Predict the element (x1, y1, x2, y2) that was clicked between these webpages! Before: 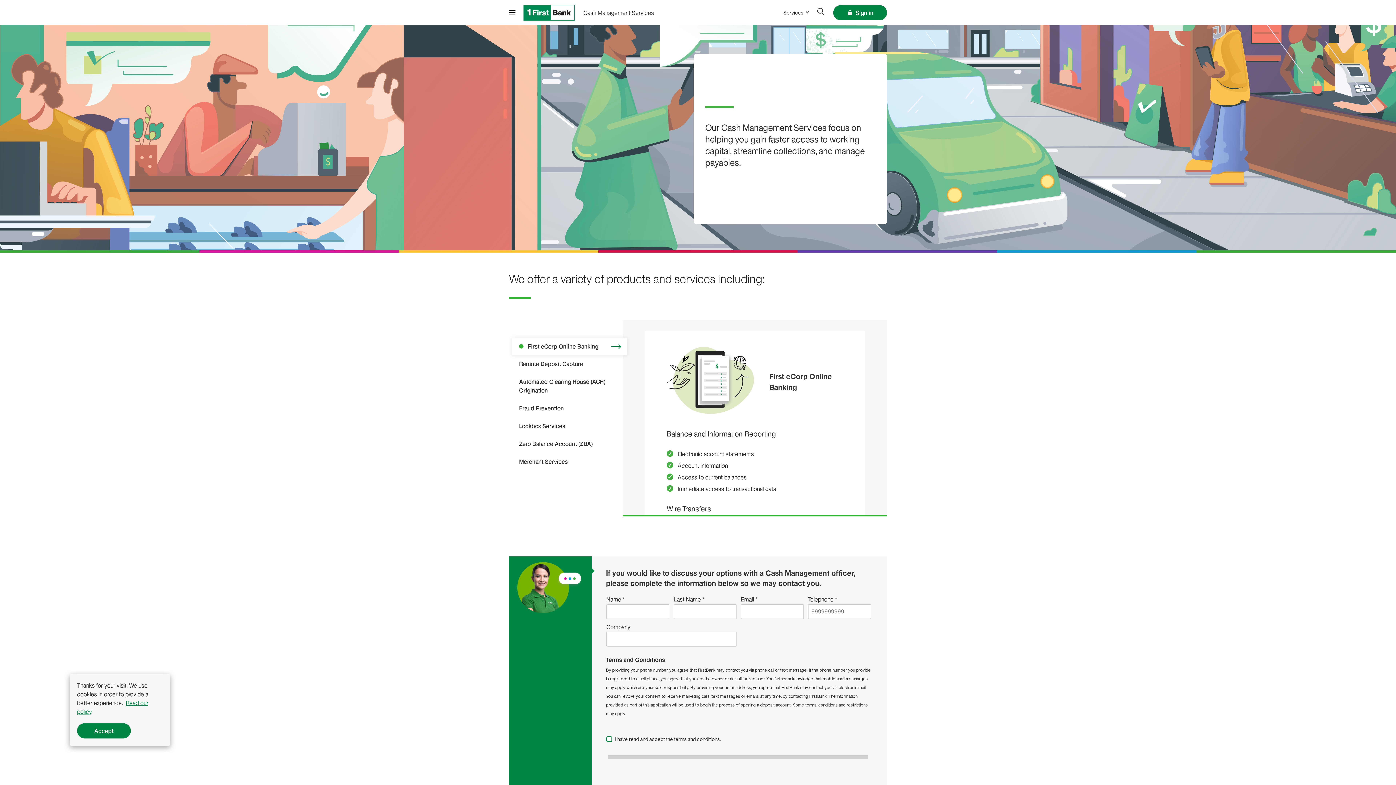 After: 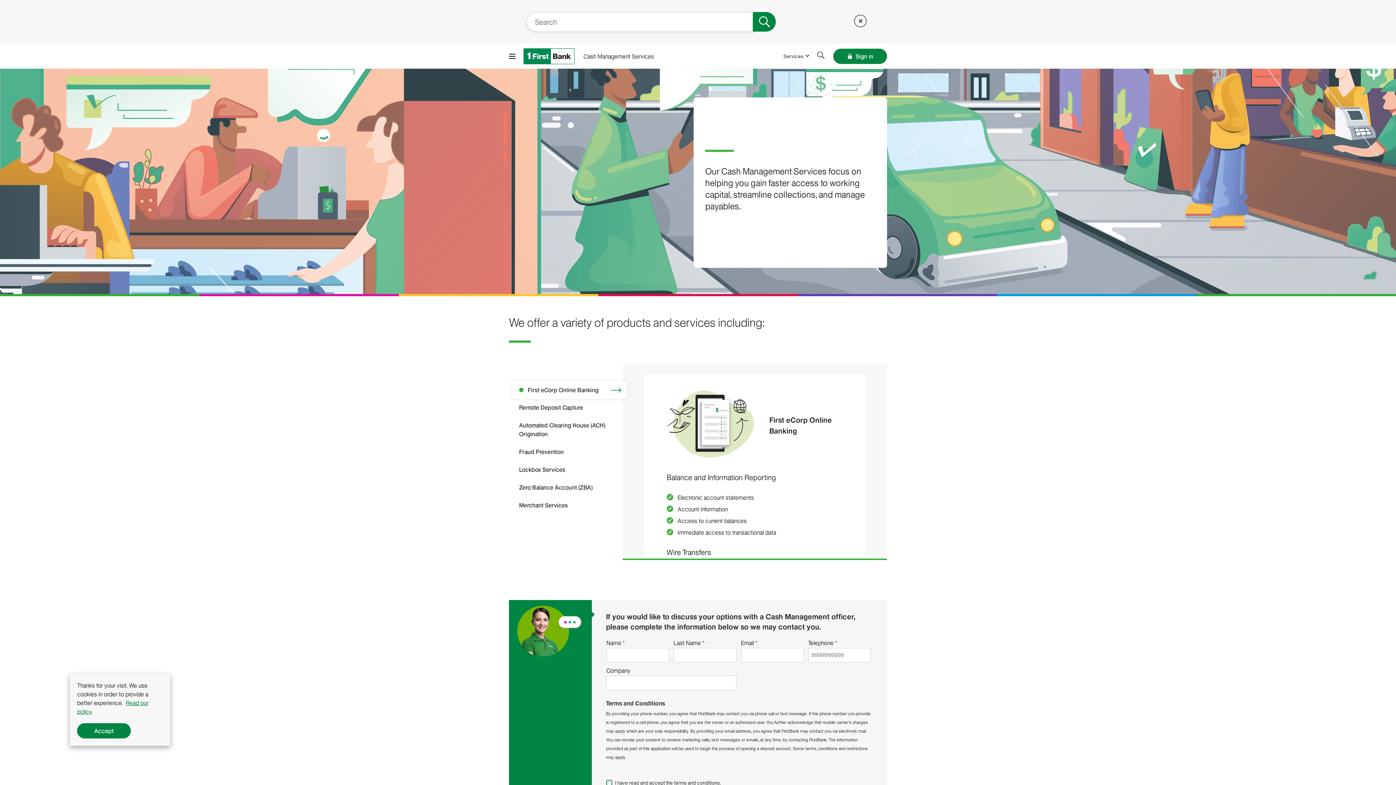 Action: bbox: (817, 8, 824, 17)